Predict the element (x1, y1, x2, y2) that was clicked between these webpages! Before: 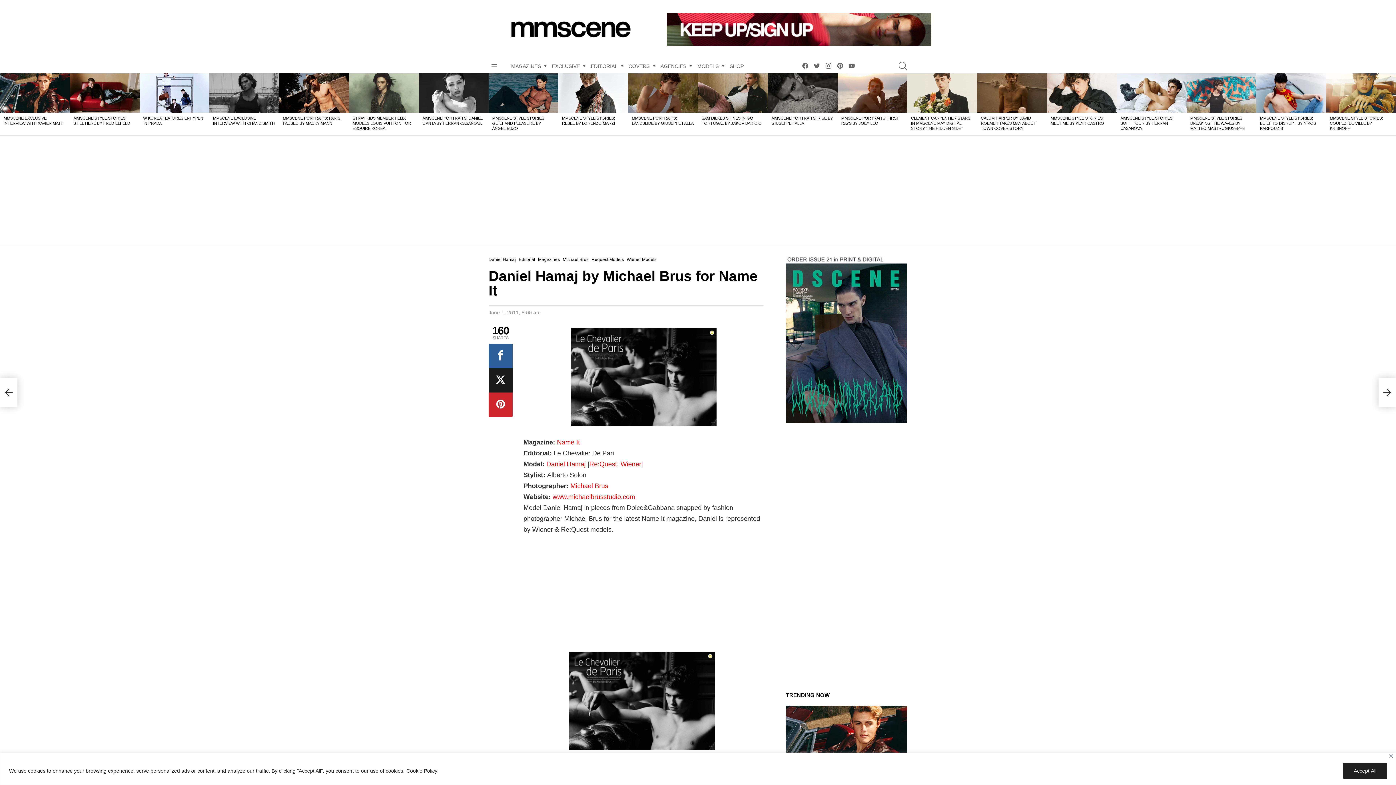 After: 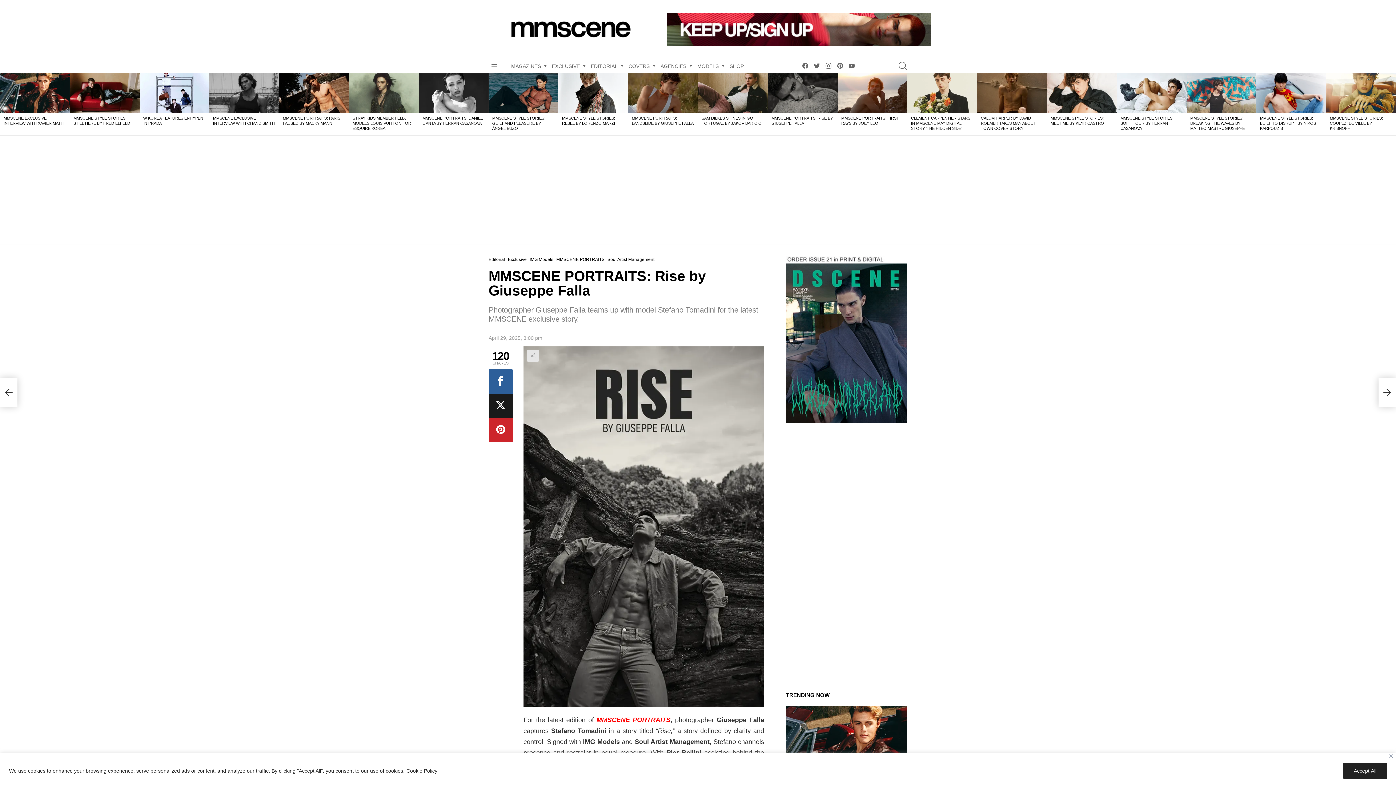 Action: bbox: (768, 73, 837, 112)